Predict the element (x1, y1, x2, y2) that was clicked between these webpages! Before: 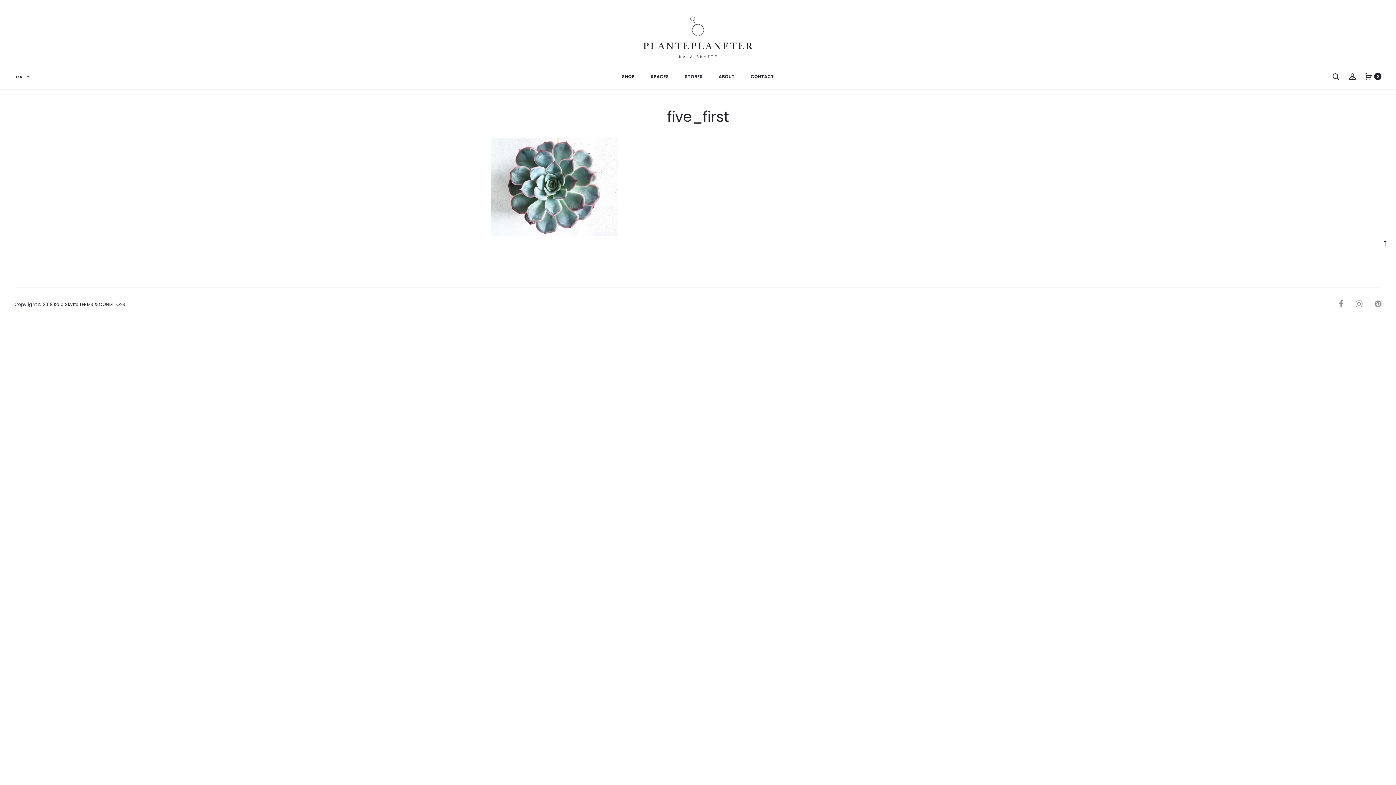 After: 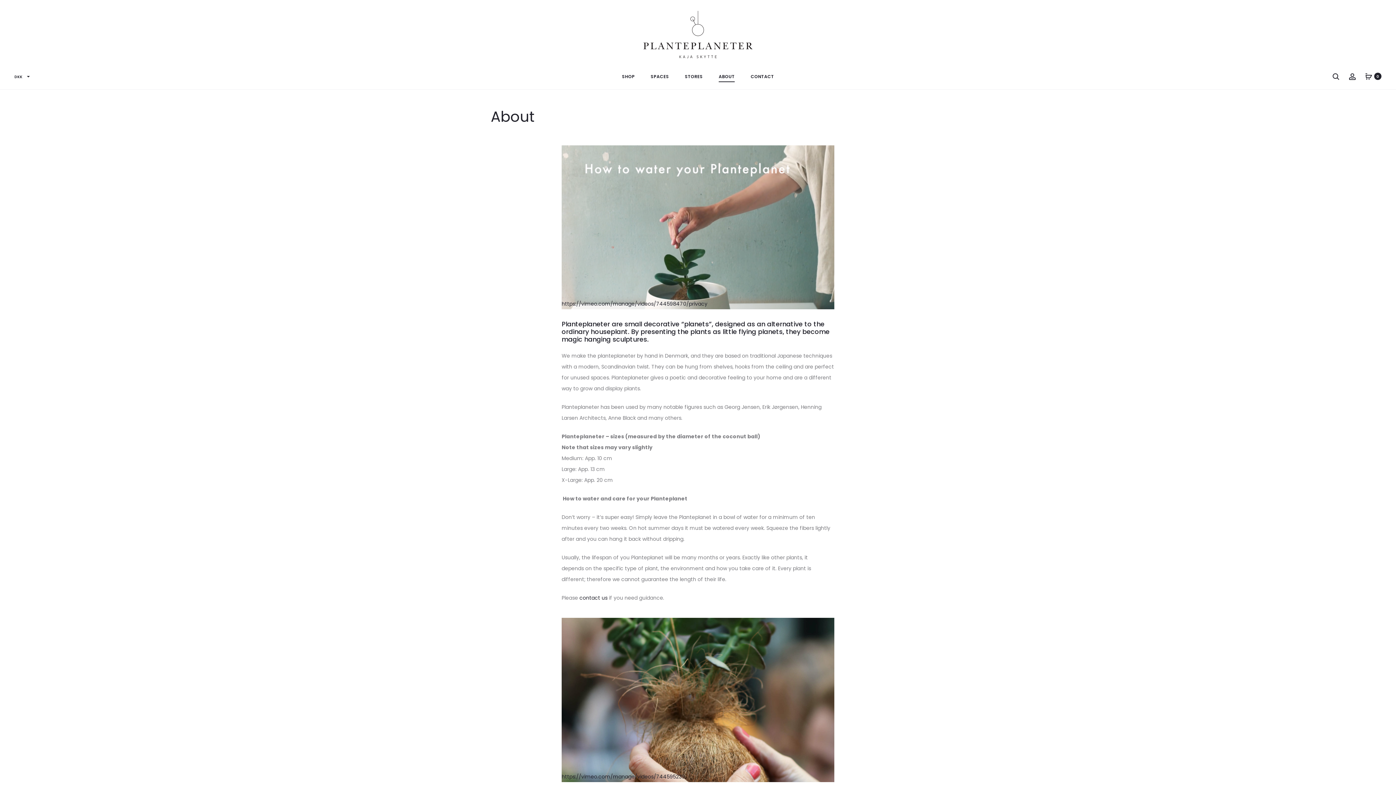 Action: label: ABOUT bbox: (718, 71, 734, 80)